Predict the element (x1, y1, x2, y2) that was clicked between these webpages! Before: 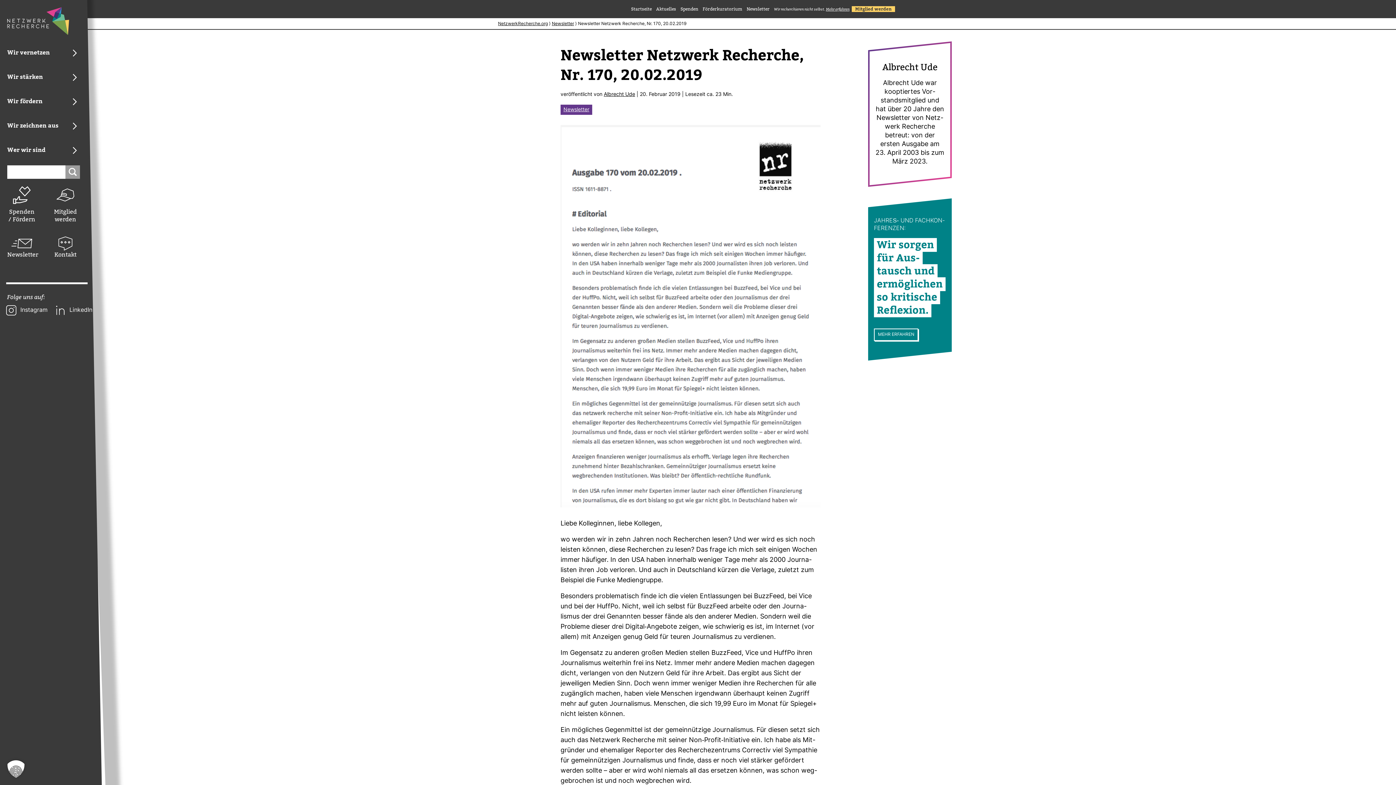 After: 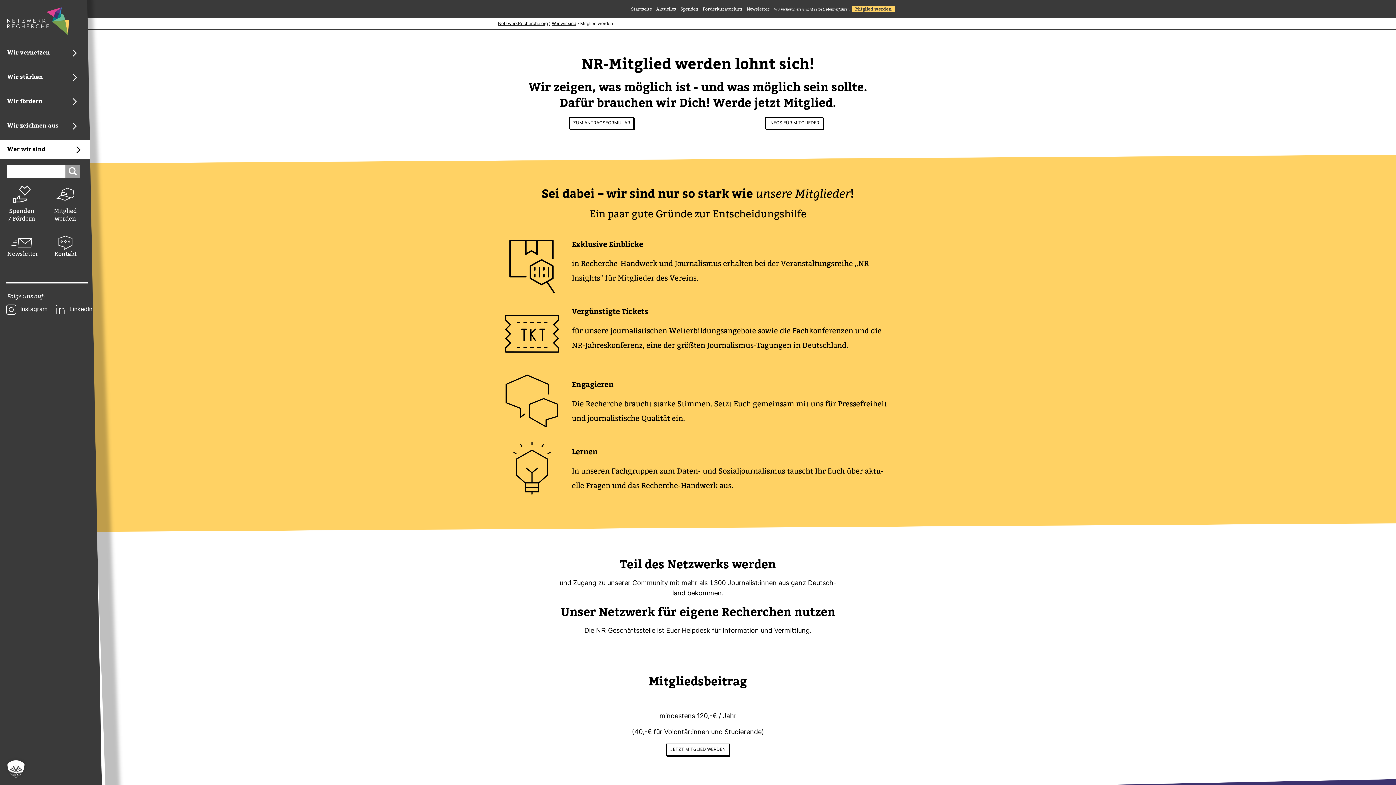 Action: bbox: (851, 6, 895, 12) label: Mitglied werden